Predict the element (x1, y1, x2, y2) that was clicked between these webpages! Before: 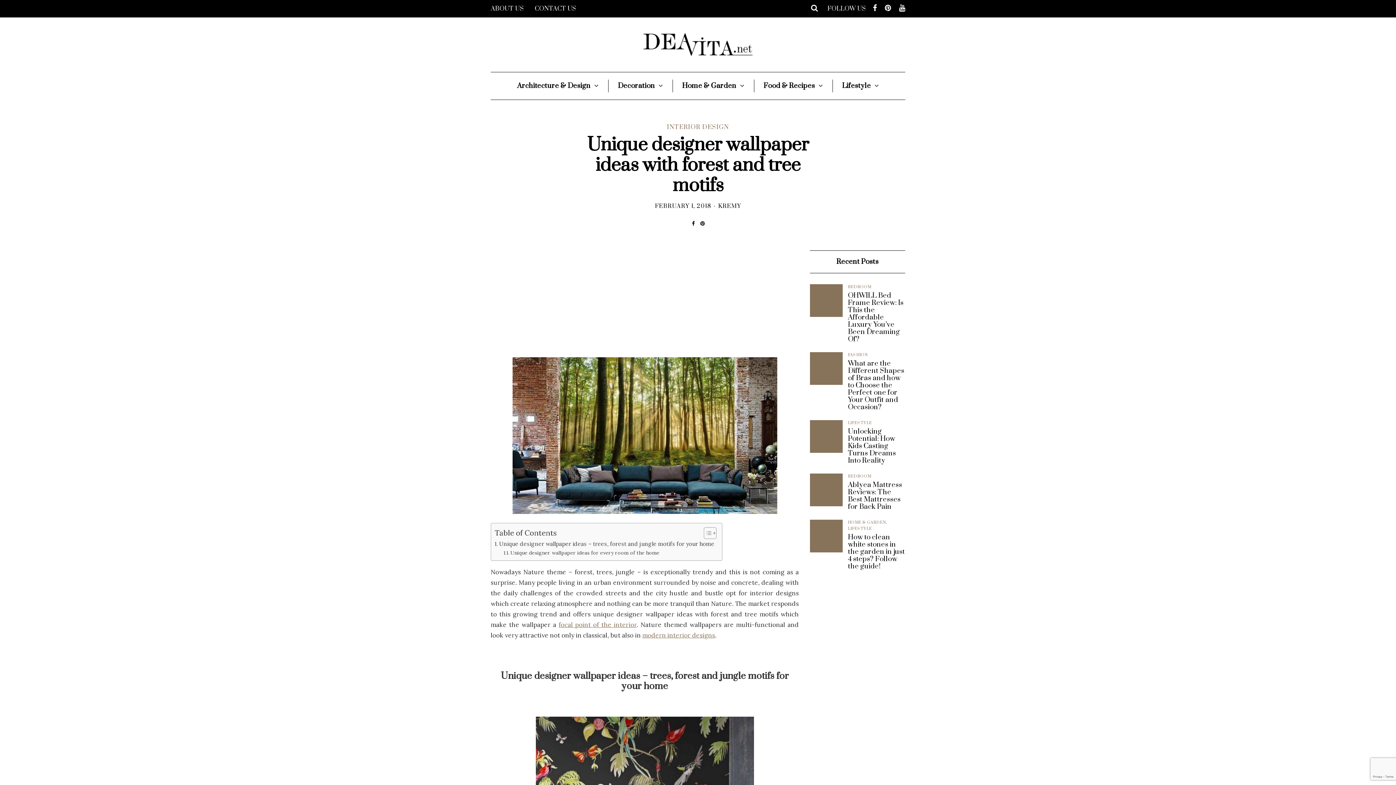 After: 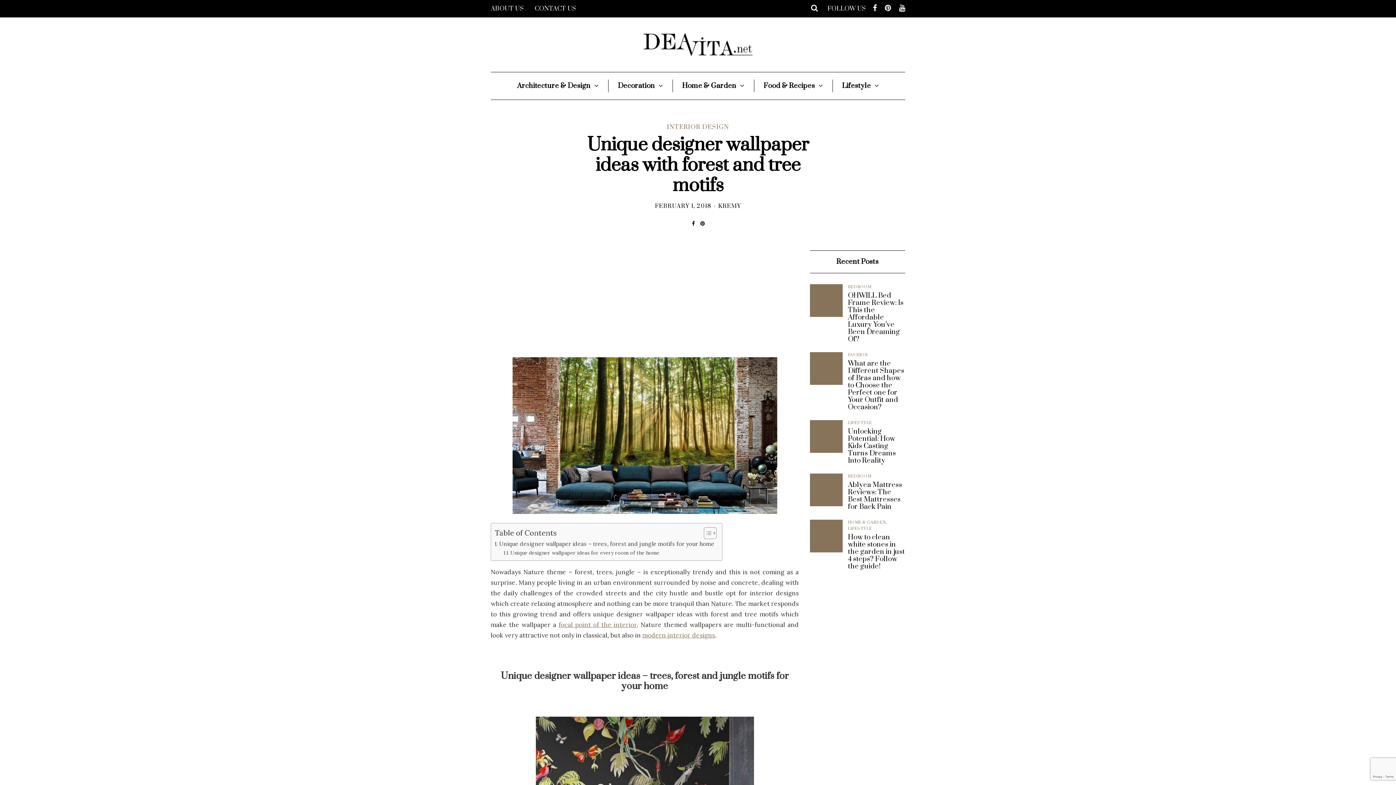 Action: bbox: (689, 220, 698, 227)